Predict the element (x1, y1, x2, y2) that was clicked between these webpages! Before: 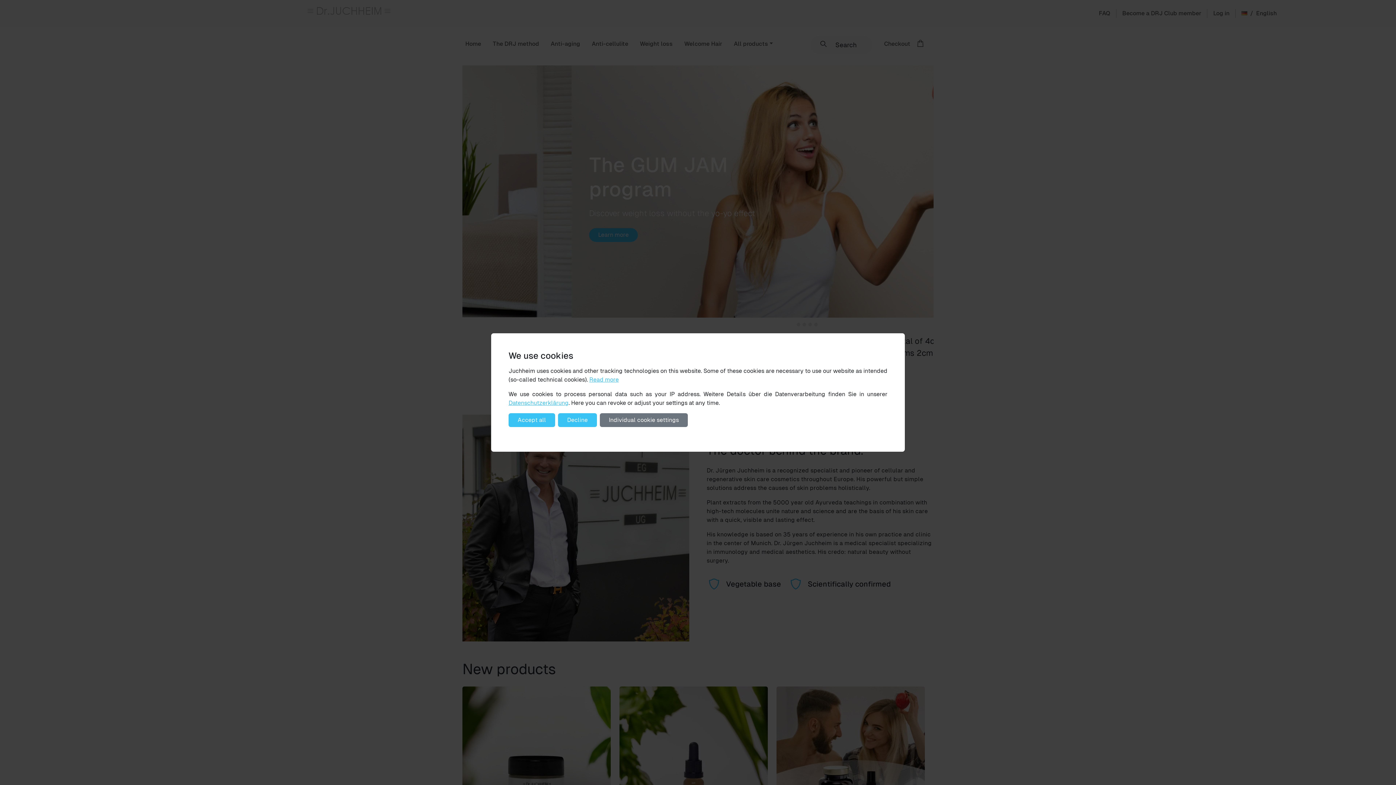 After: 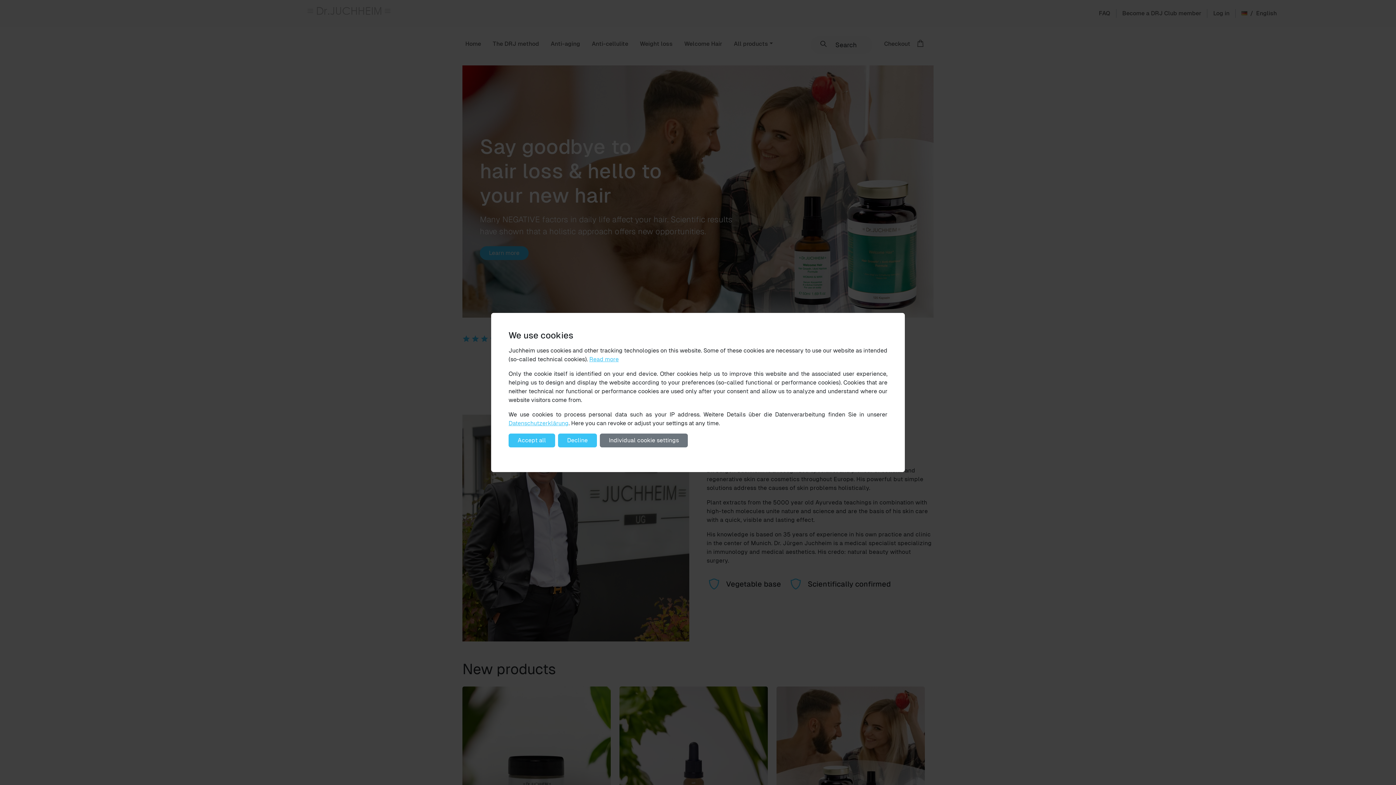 Action: bbox: (589, 376, 618, 383) label: Read more